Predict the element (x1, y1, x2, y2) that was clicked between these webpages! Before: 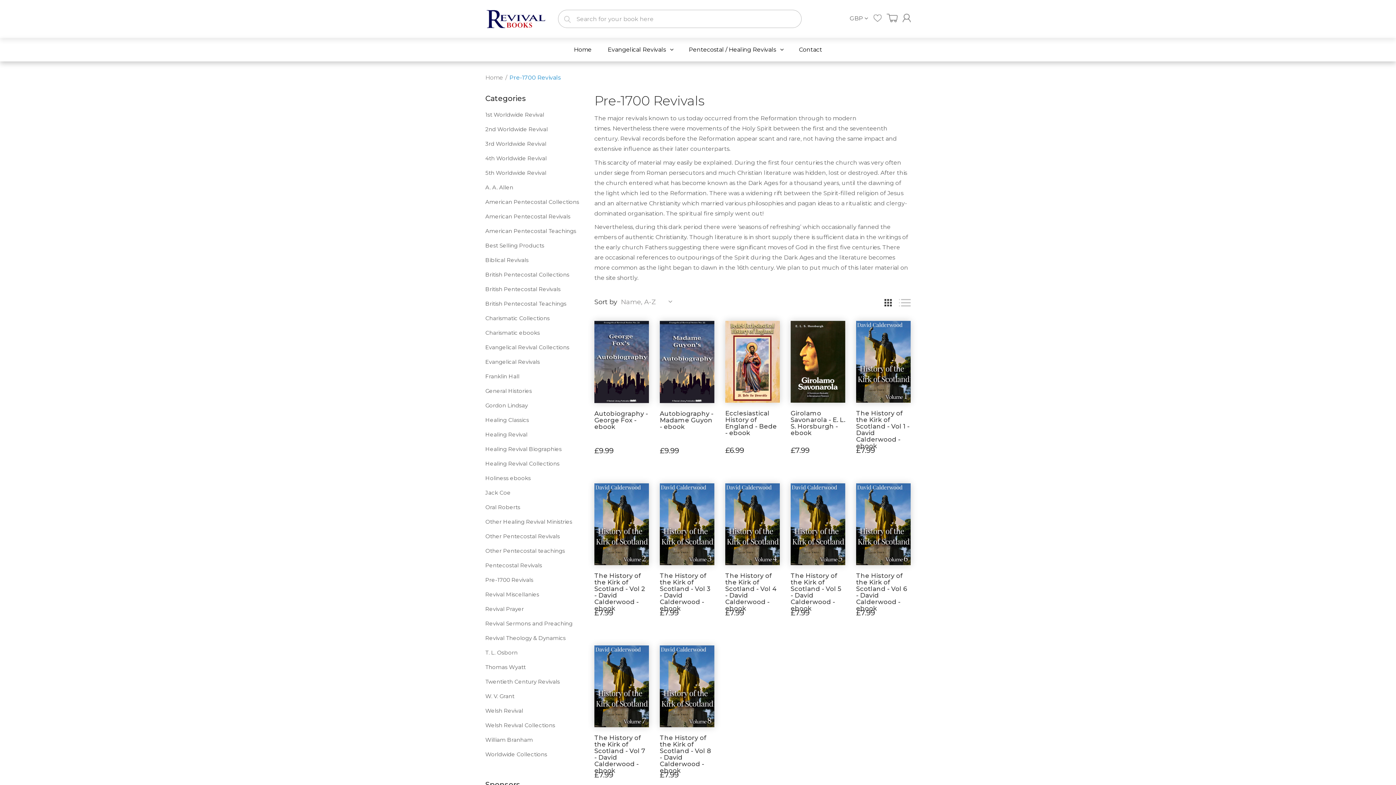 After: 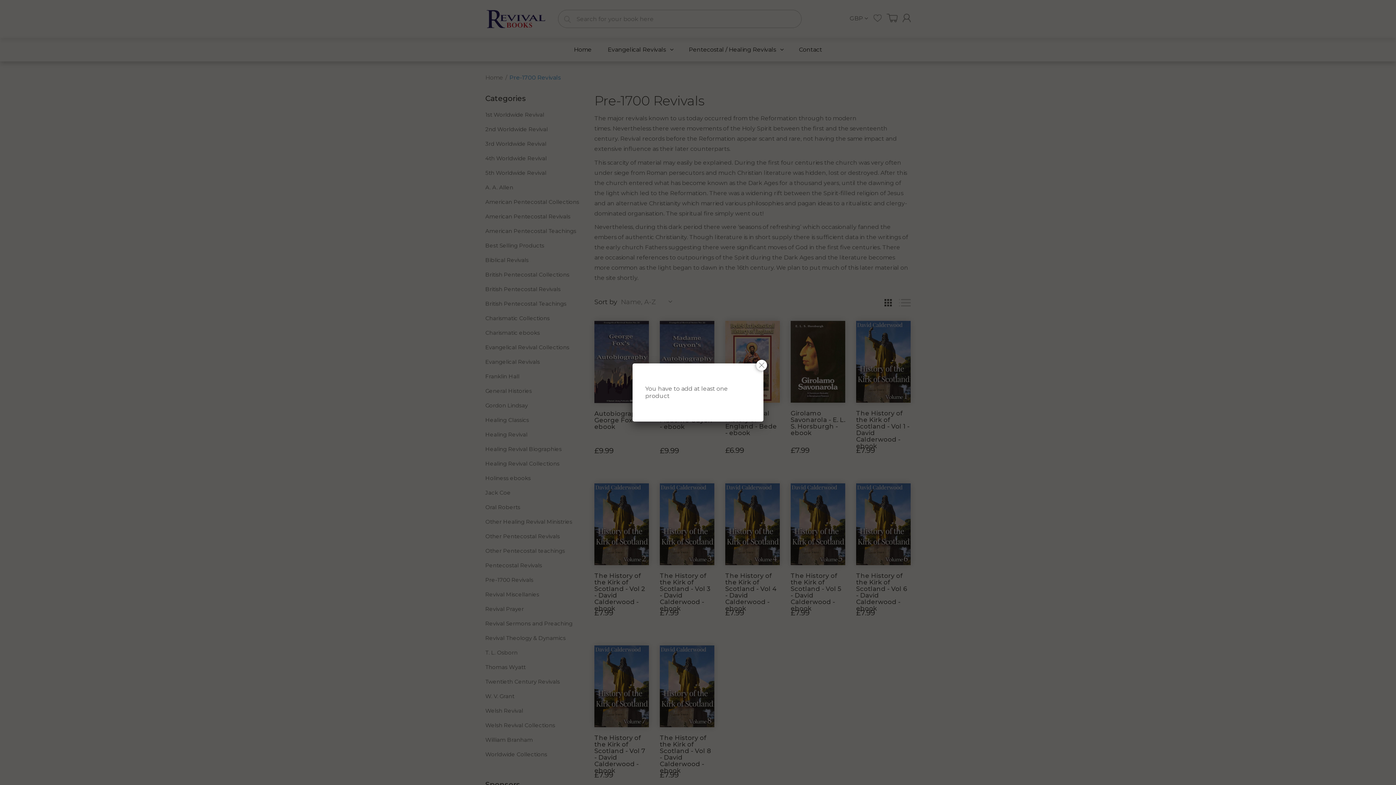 Action: label: 0 bbox: (873, 13, 881, 22)